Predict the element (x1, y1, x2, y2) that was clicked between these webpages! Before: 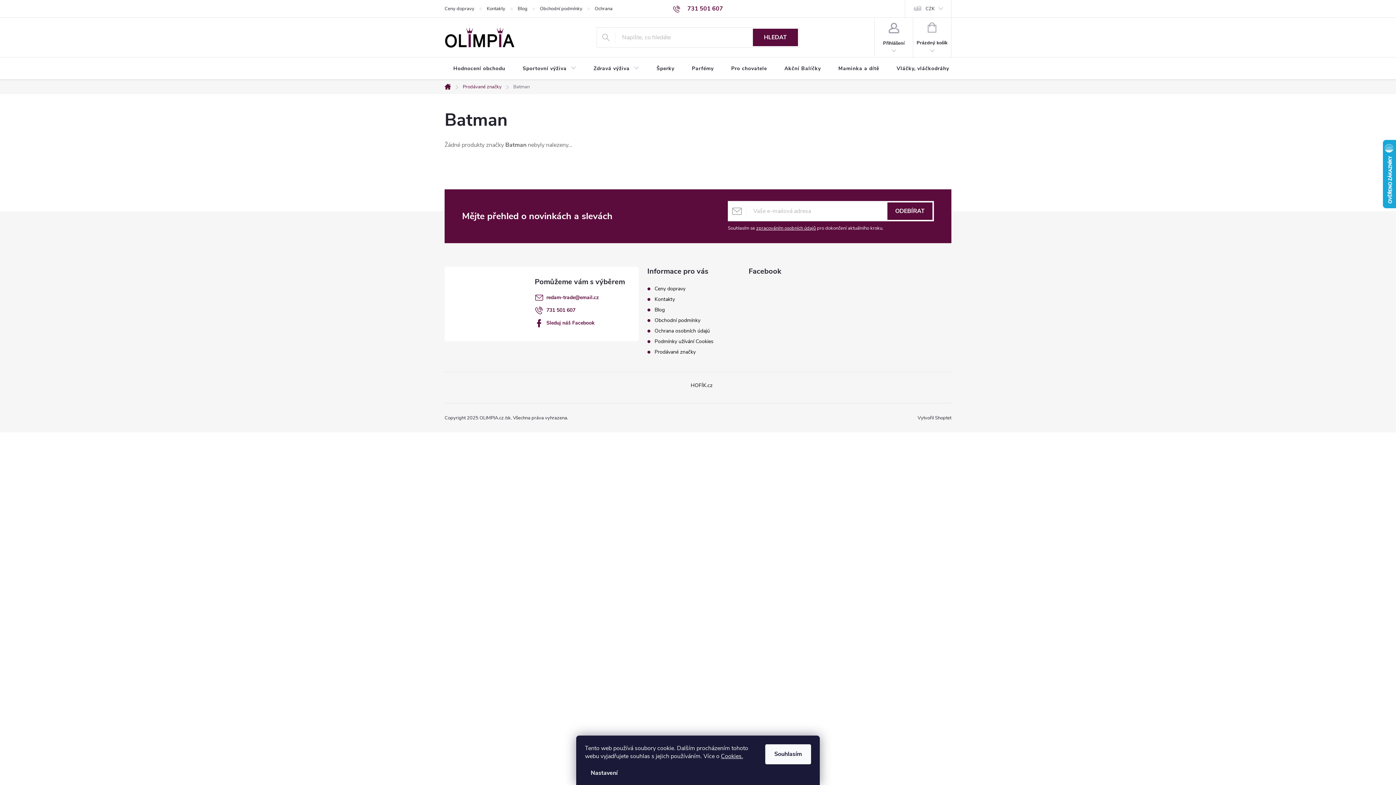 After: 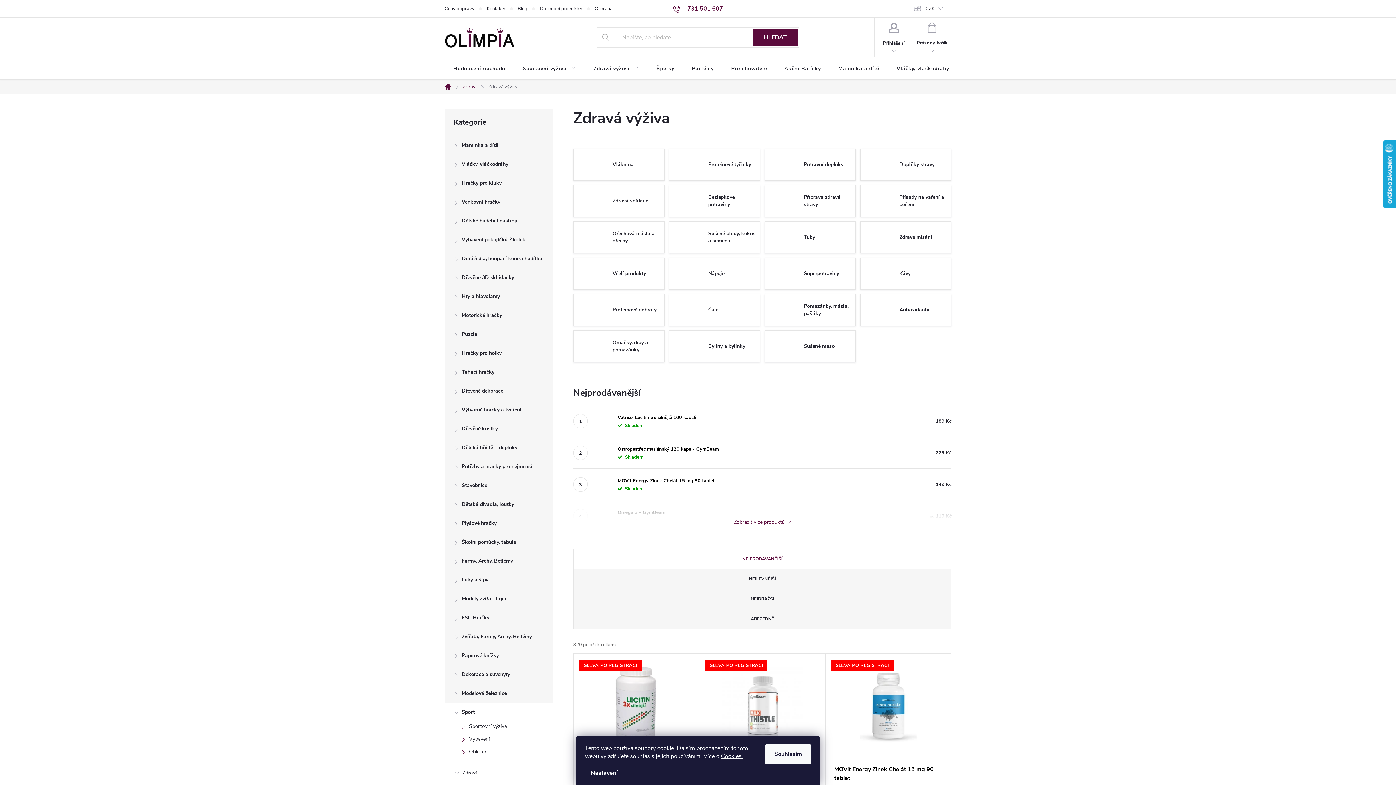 Action: bbox: (585, 57, 648, 80) label: Zdravá výživa